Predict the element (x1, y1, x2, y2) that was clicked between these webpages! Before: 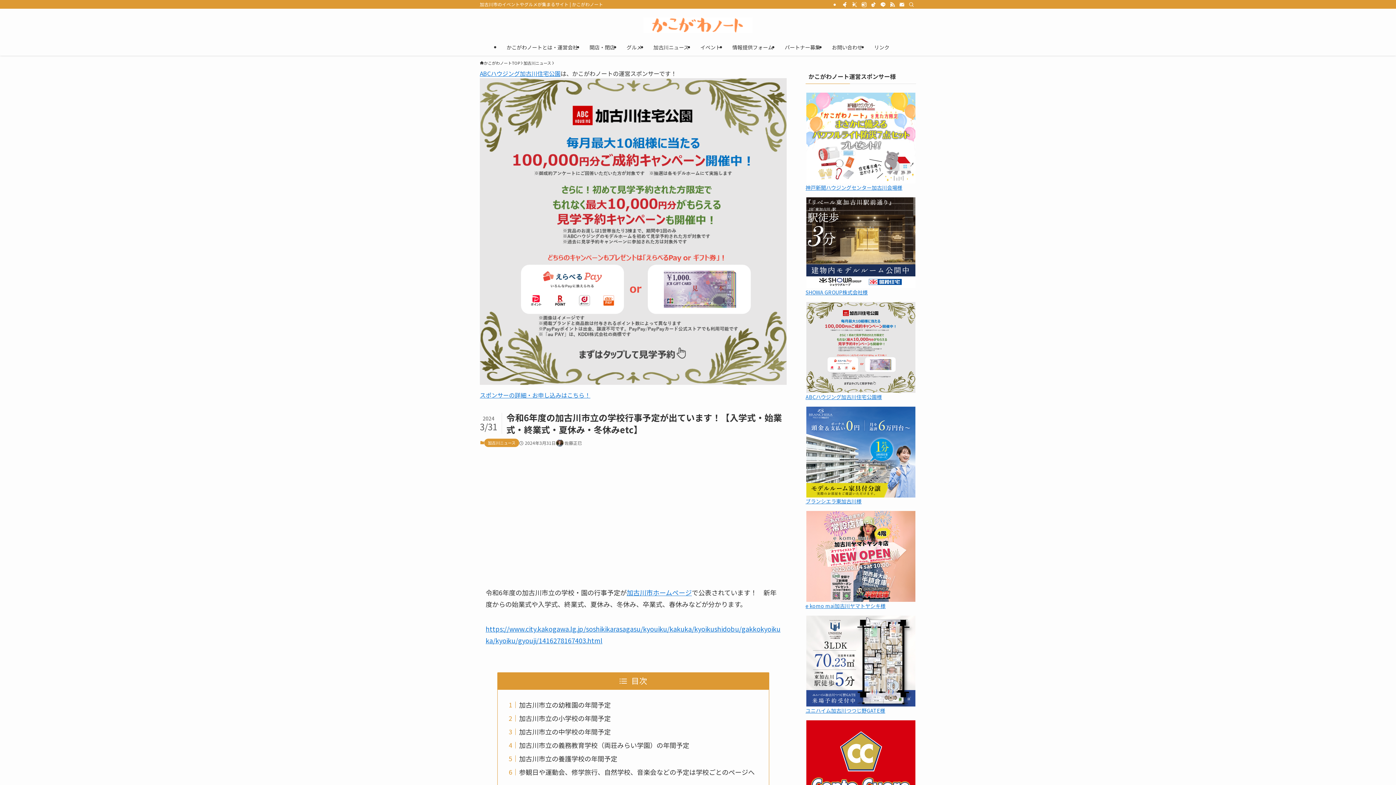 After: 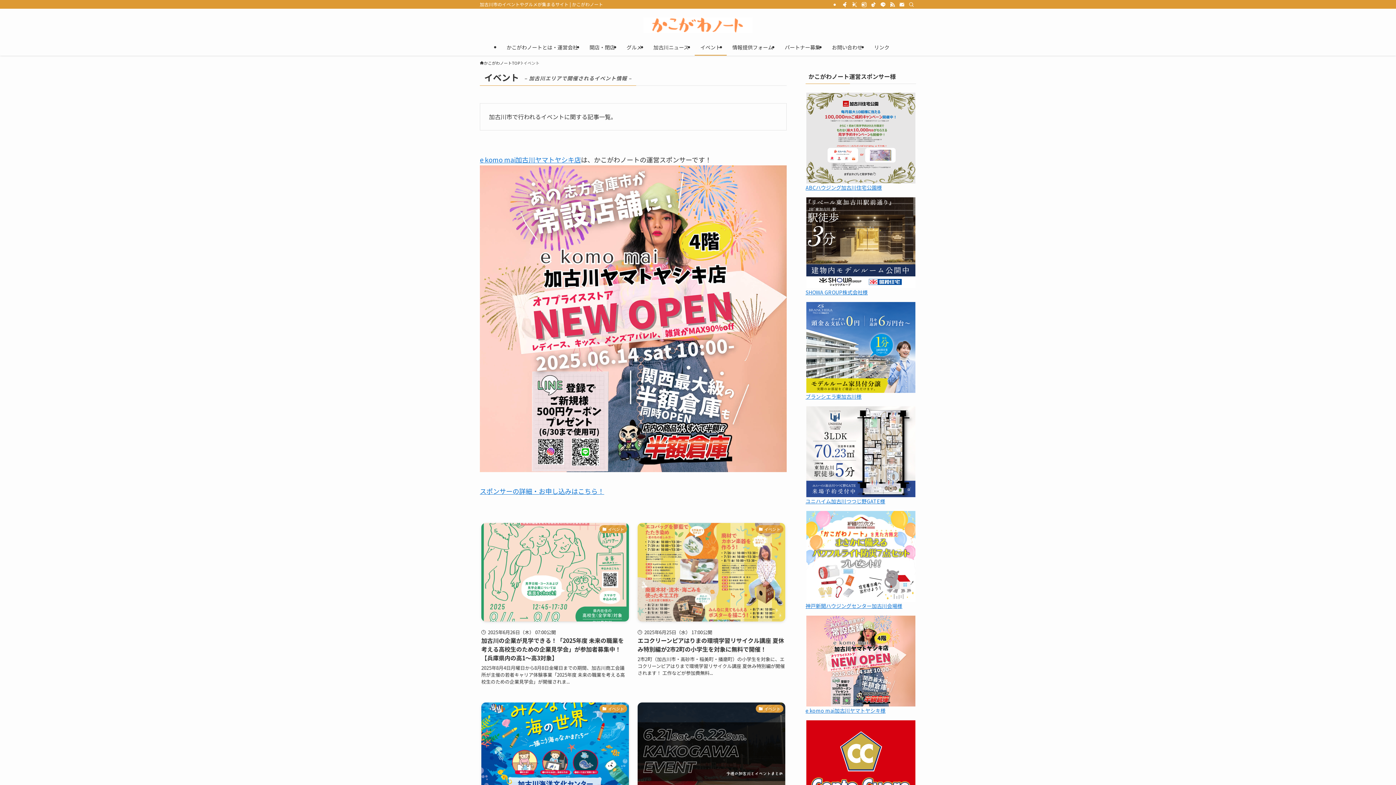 Action: bbox: (694, 38, 726, 55) label: イベント